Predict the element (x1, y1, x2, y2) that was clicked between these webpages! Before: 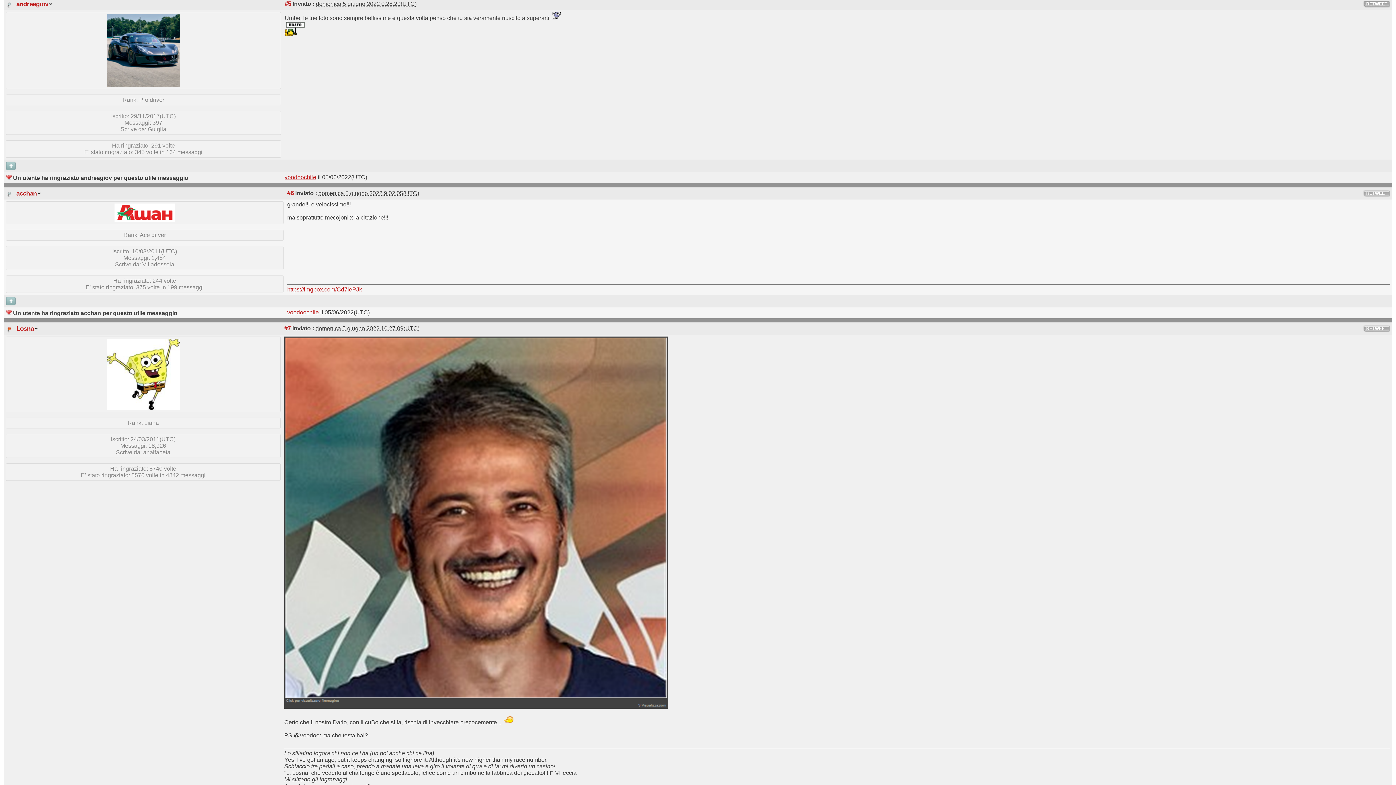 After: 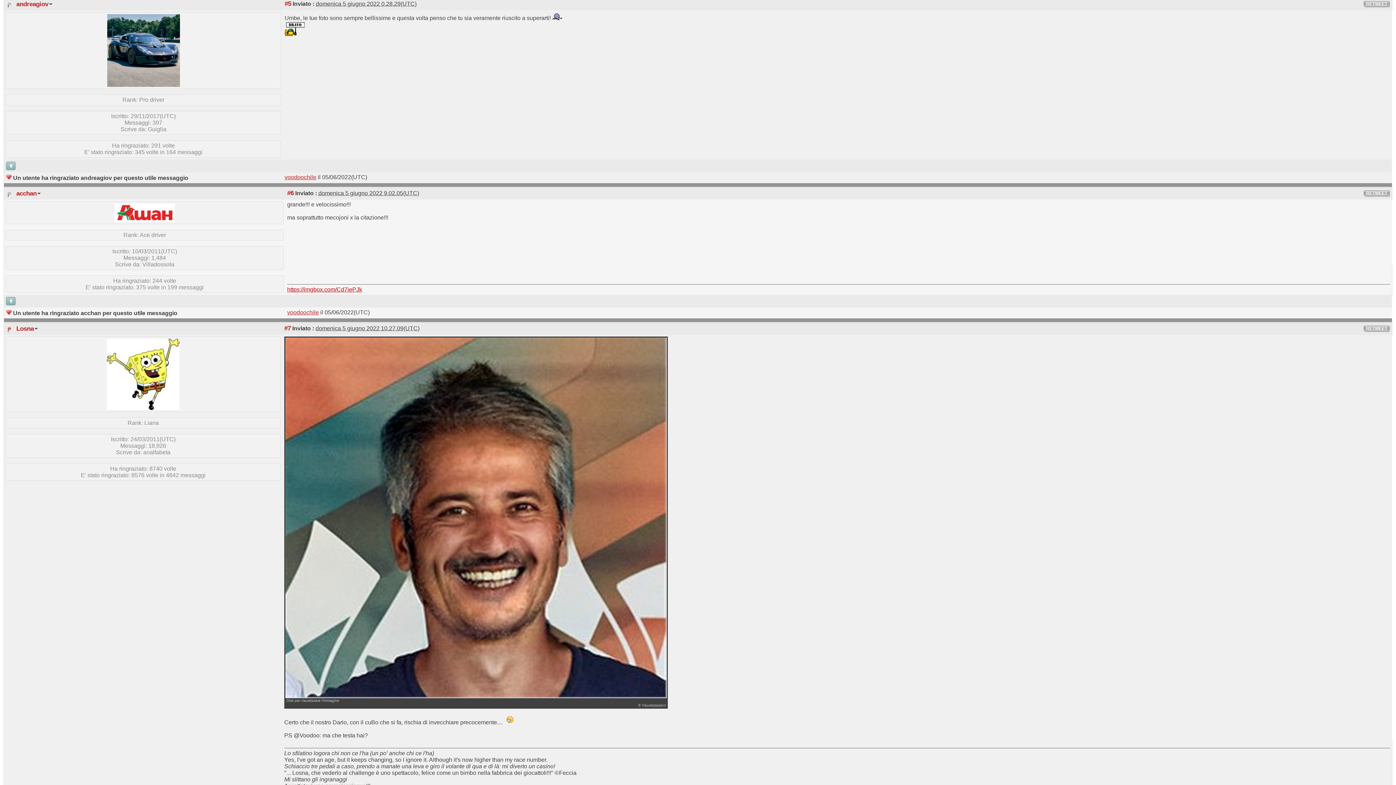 Action: bbox: (287, 286, 362, 292) label: https://imgbox.com/Cd7iePJk